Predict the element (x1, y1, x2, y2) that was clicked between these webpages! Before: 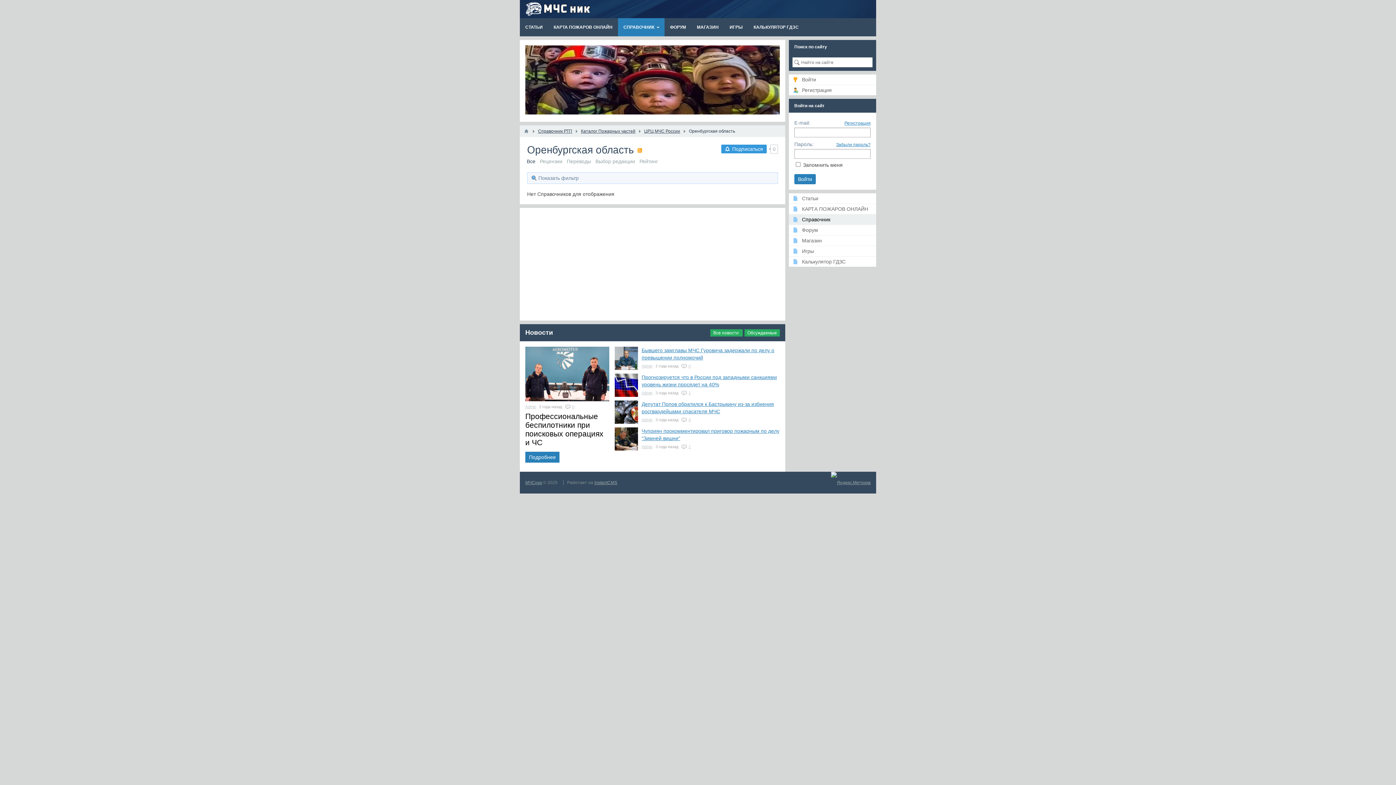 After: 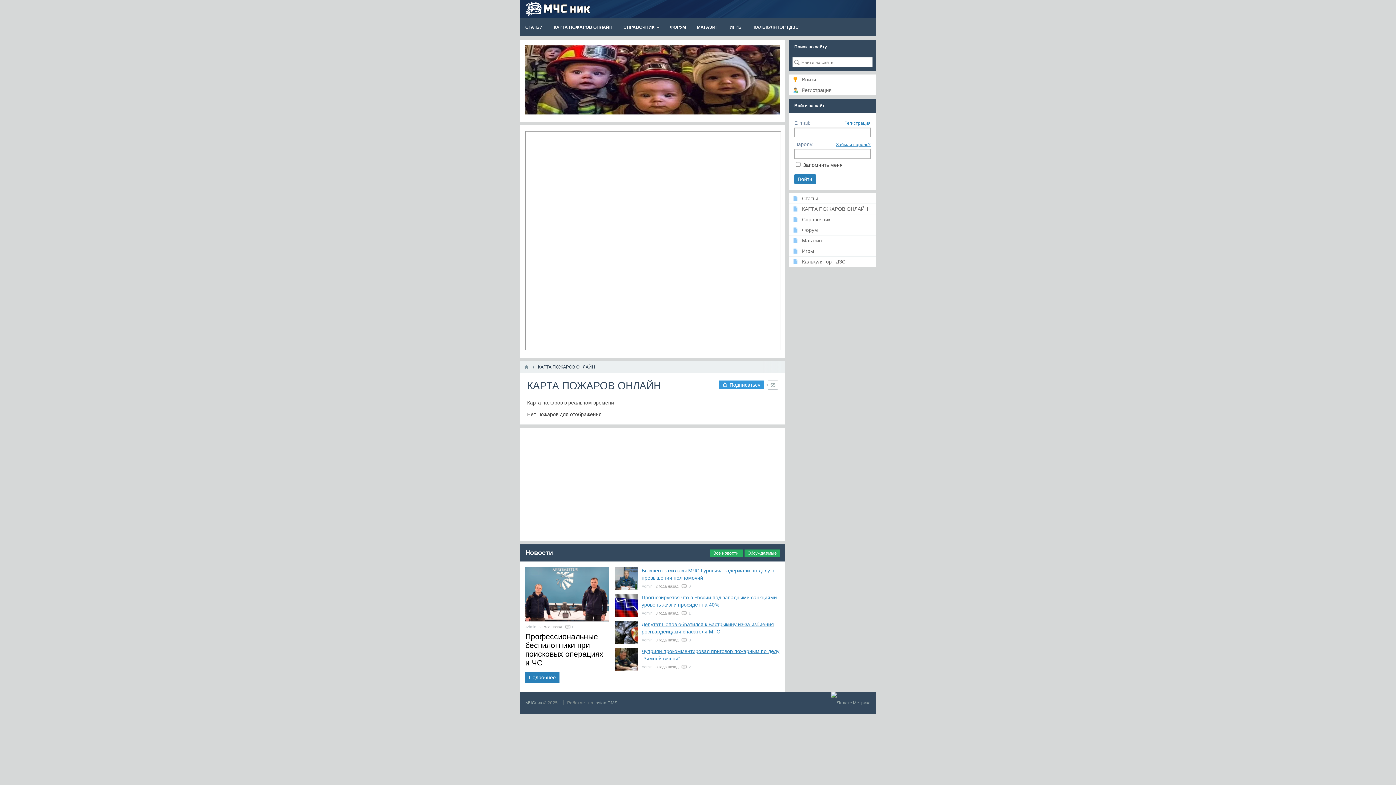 Action: label: КАРТА ПОЖАРОВ ОНЛАЙН bbox: (548, 18, 618, 36)